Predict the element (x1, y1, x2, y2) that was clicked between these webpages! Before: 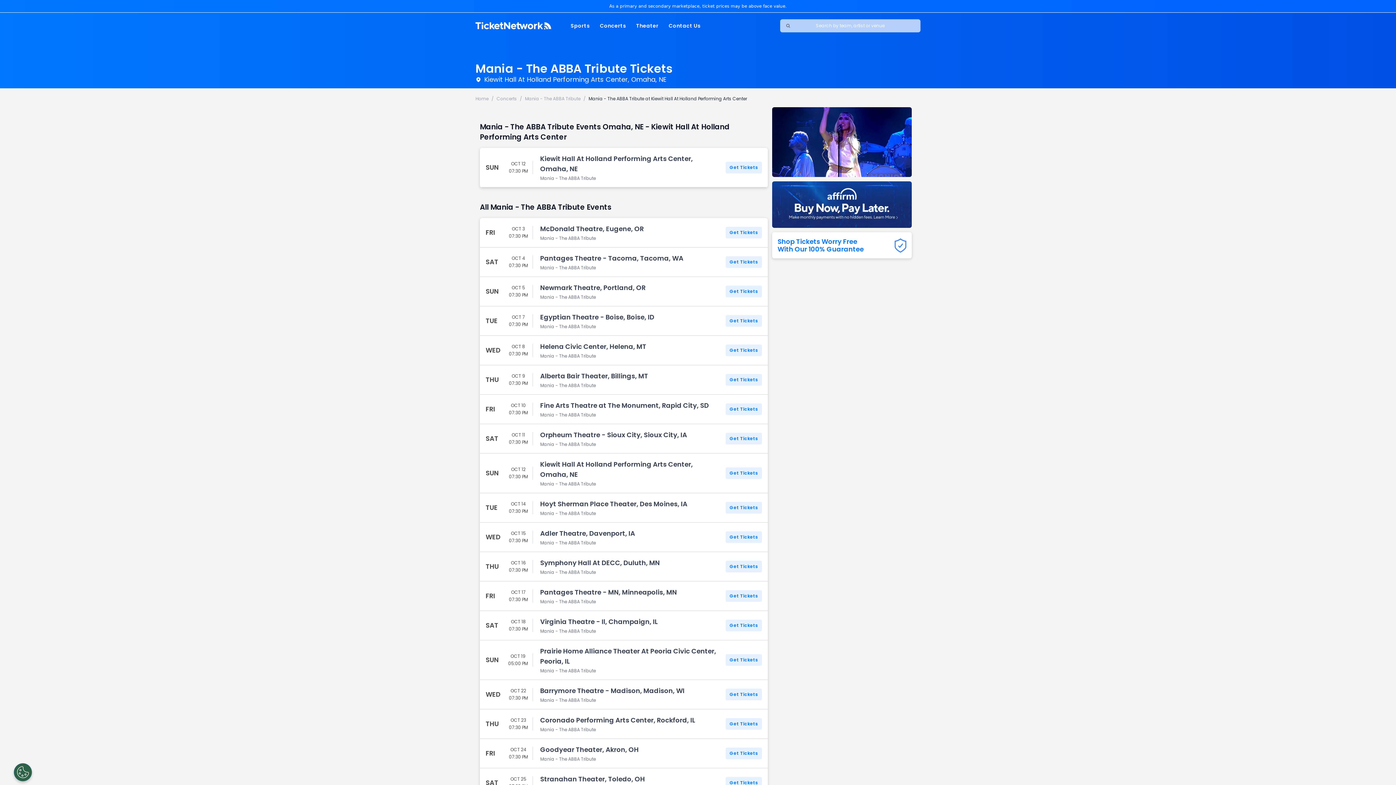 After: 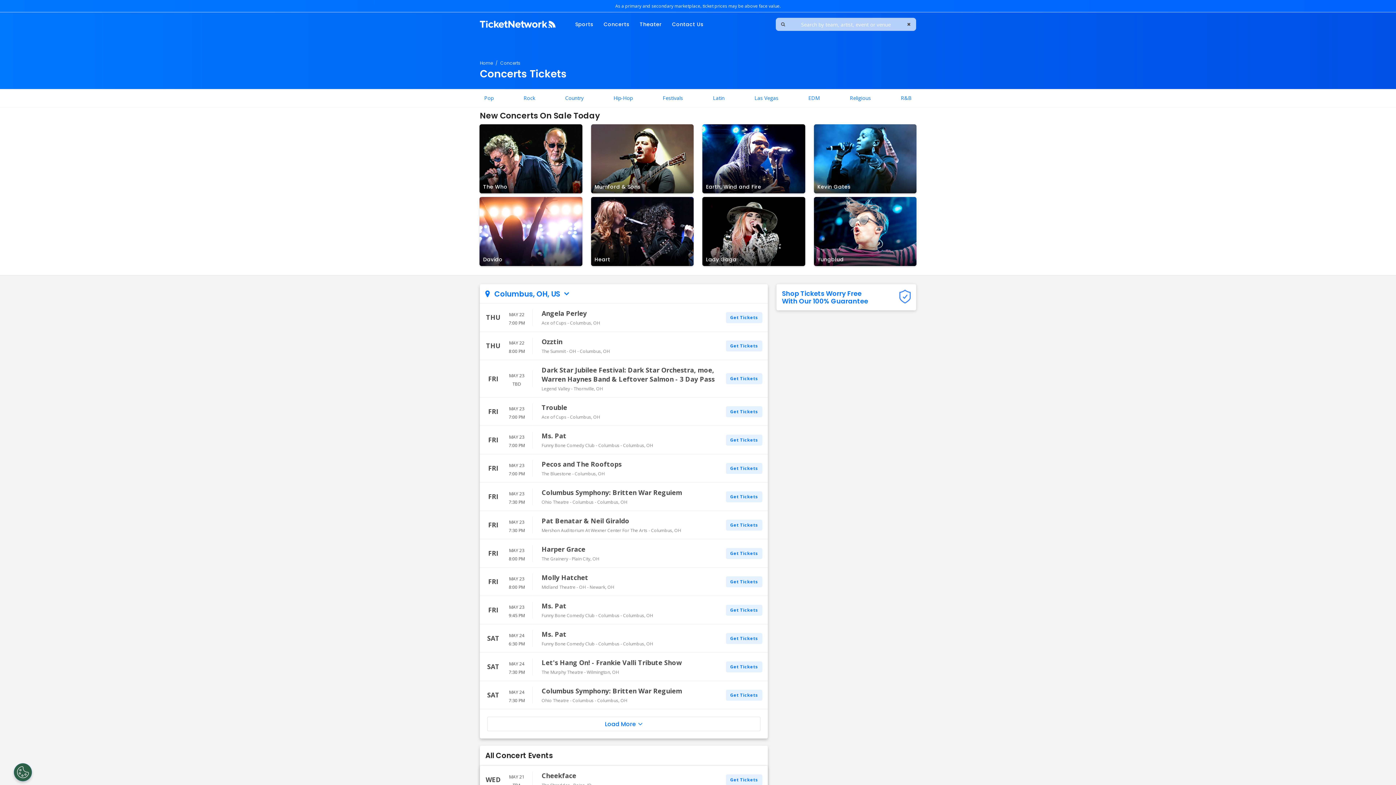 Action: bbox: (496, 94, 520, 102) label: Concerts